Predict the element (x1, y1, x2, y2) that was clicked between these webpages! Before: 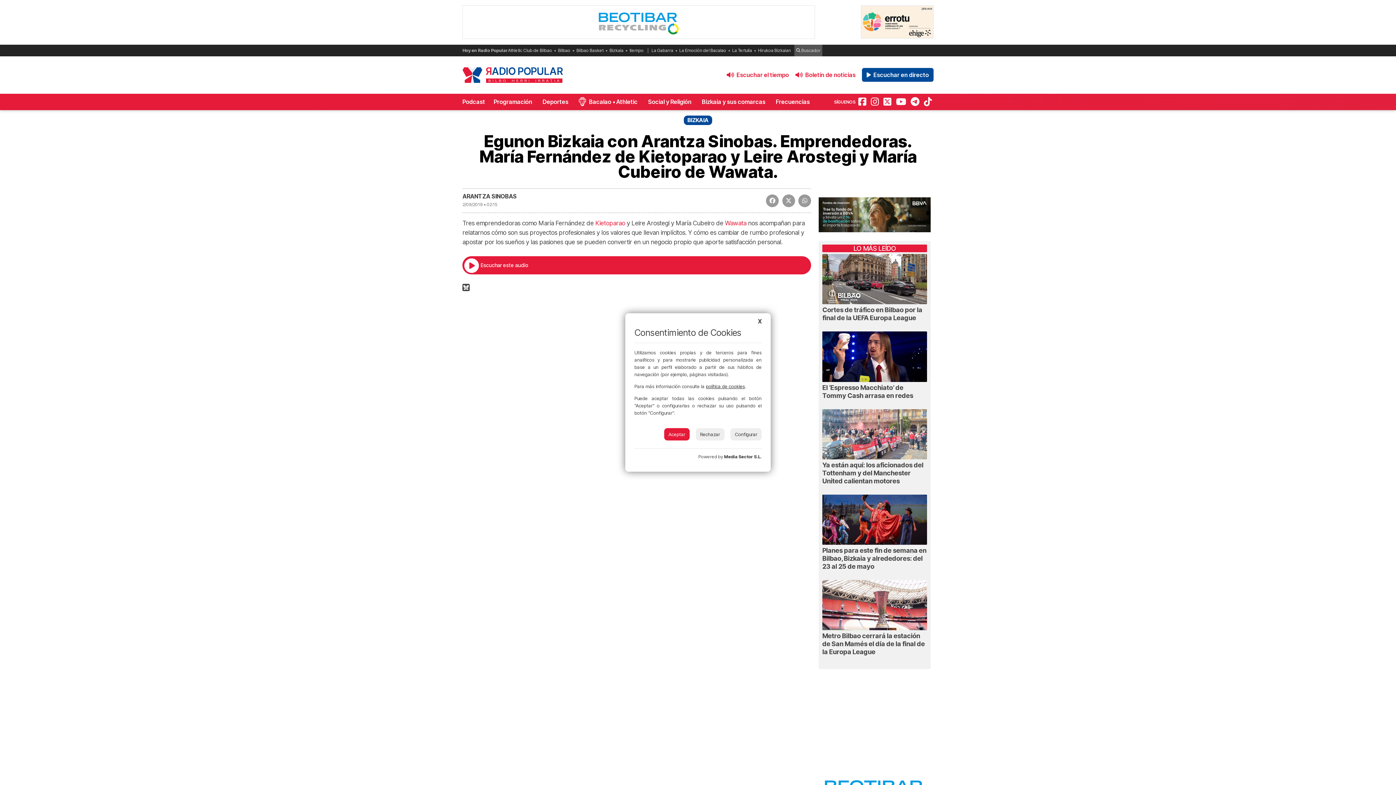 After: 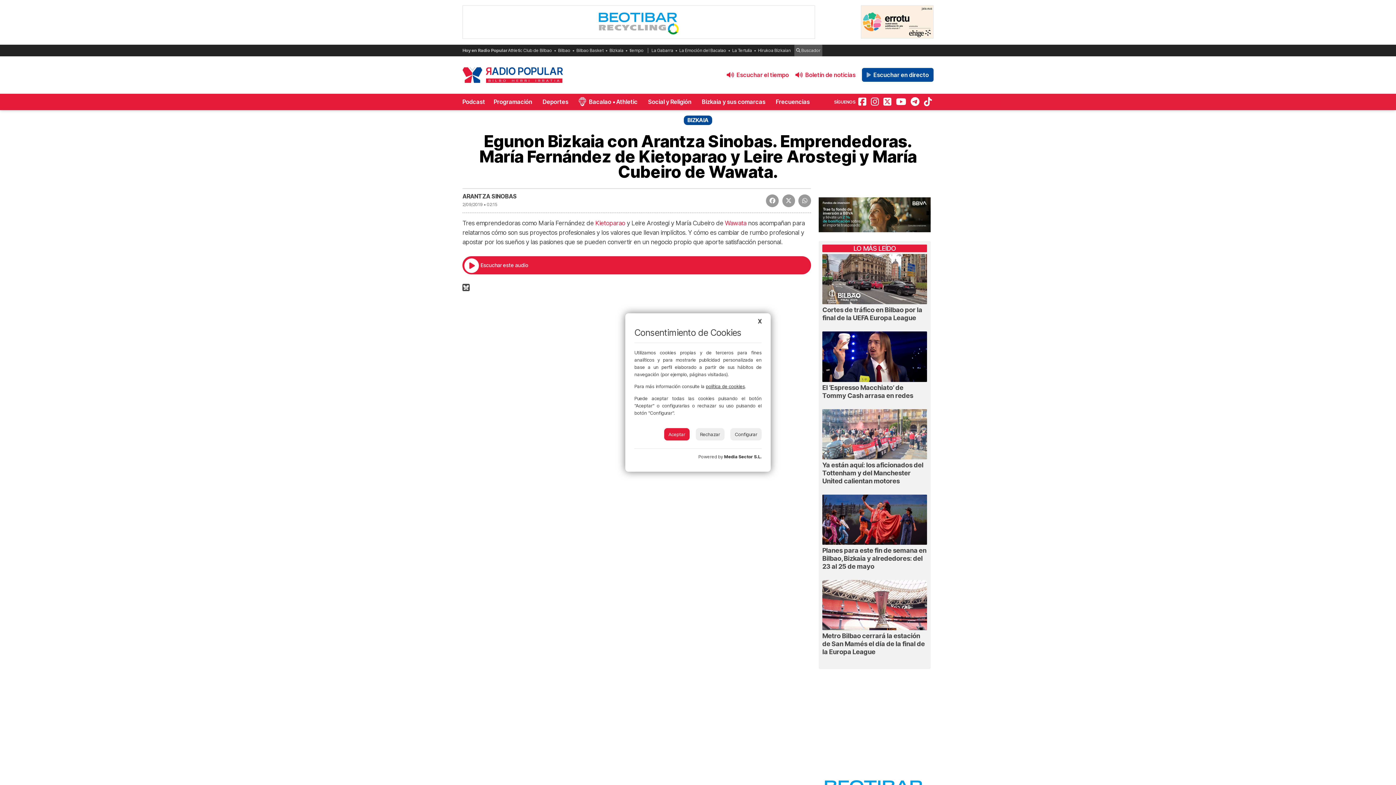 Action: label: política de cookies bbox: (706, 383, 745, 389)